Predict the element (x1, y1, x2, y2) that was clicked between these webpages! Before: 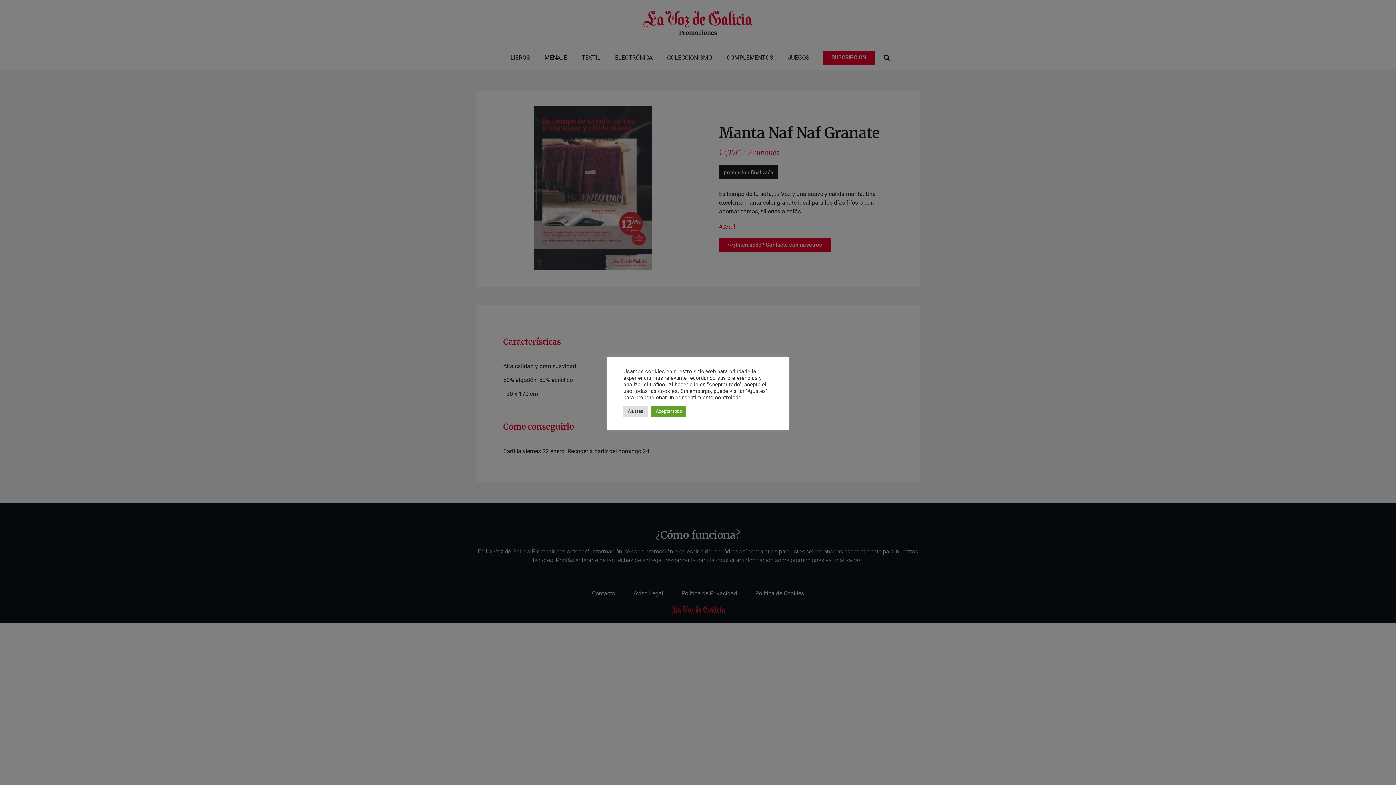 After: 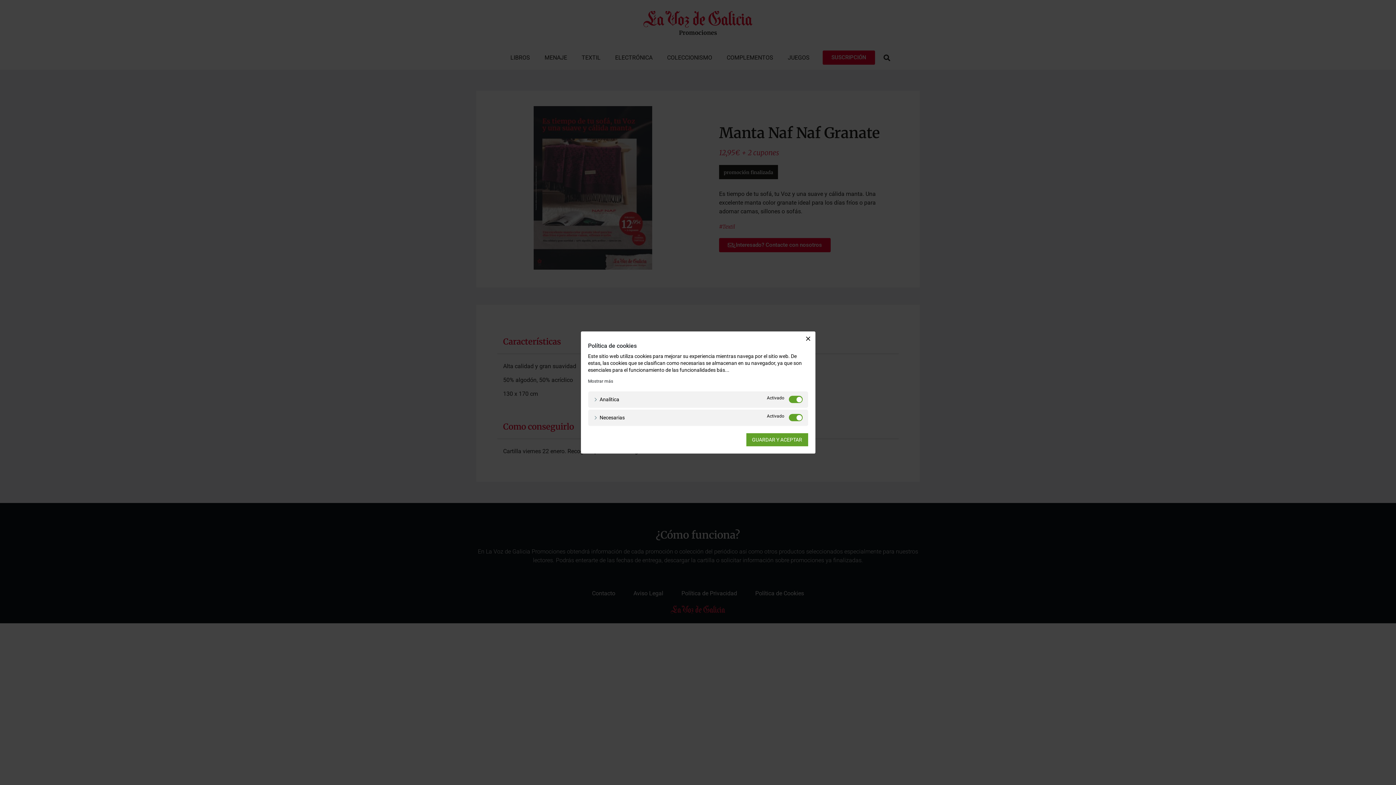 Action: bbox: (623, 405, 648, 416) label: Ajustes